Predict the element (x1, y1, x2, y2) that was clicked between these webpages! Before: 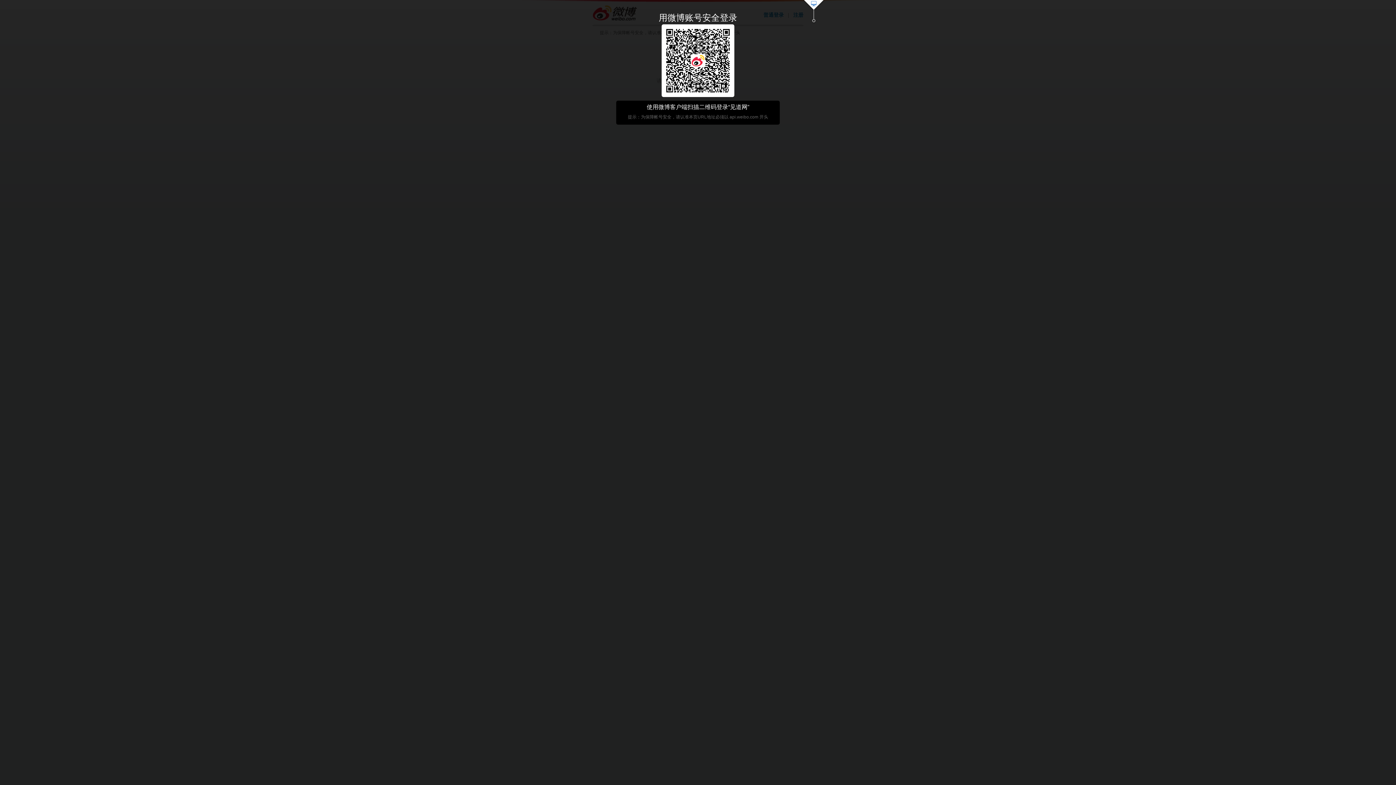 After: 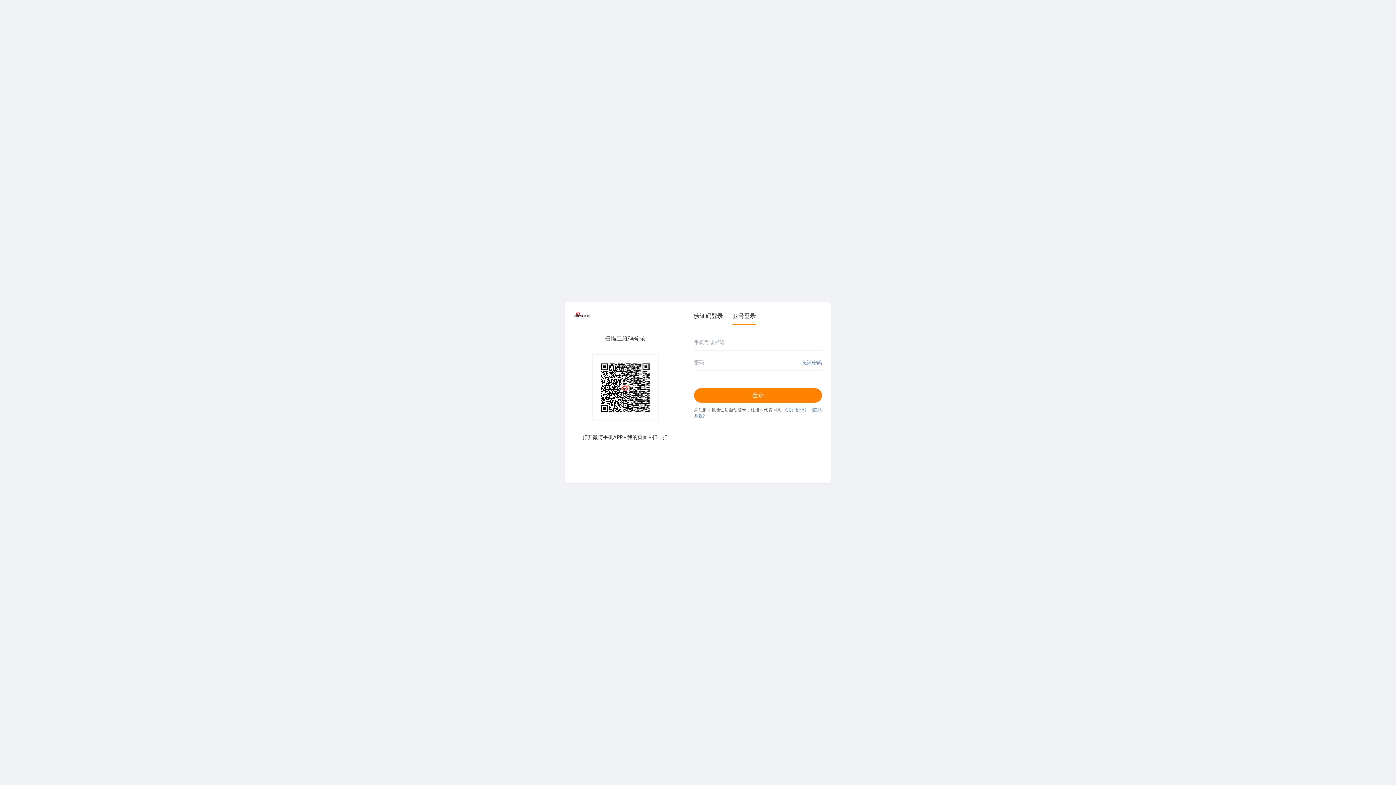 Action: bbox: (803, 0, 824, 23)